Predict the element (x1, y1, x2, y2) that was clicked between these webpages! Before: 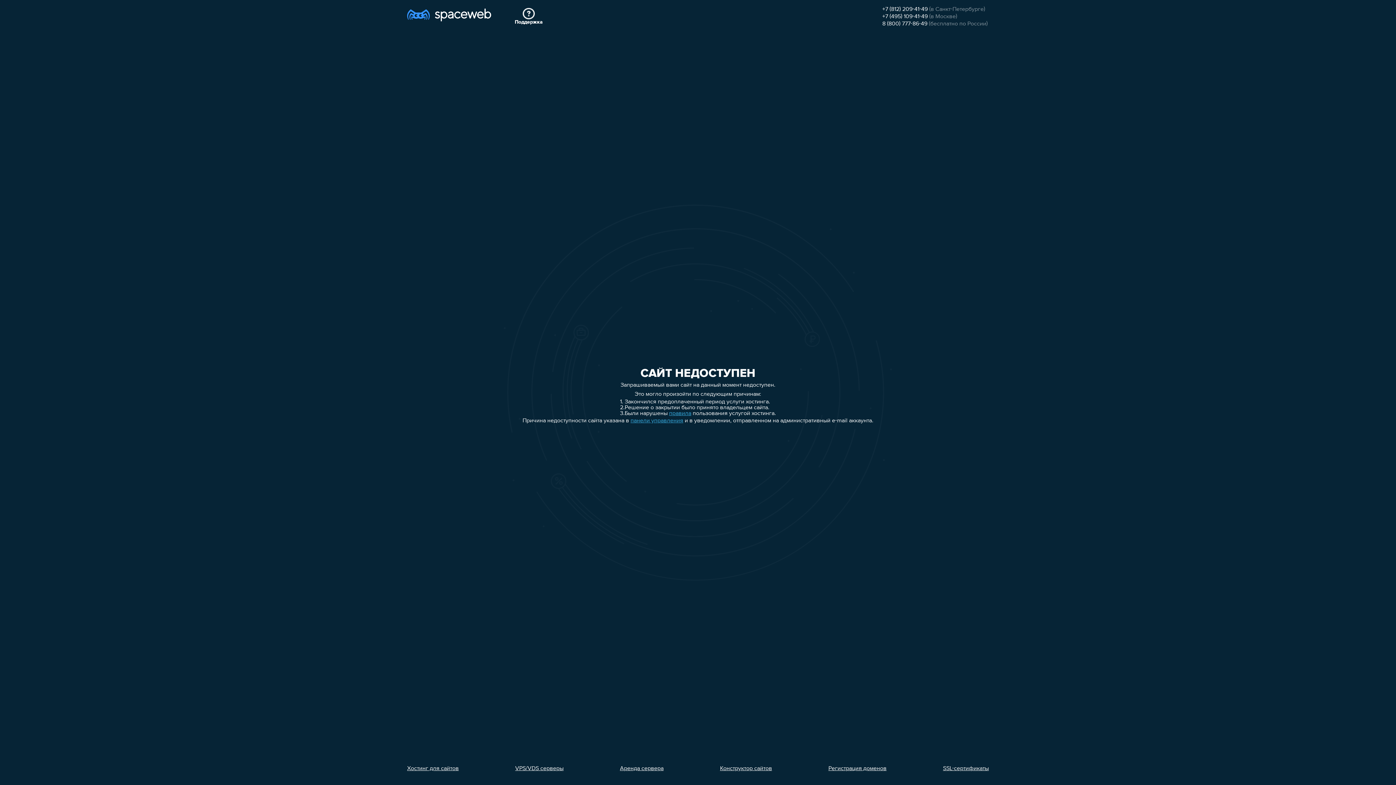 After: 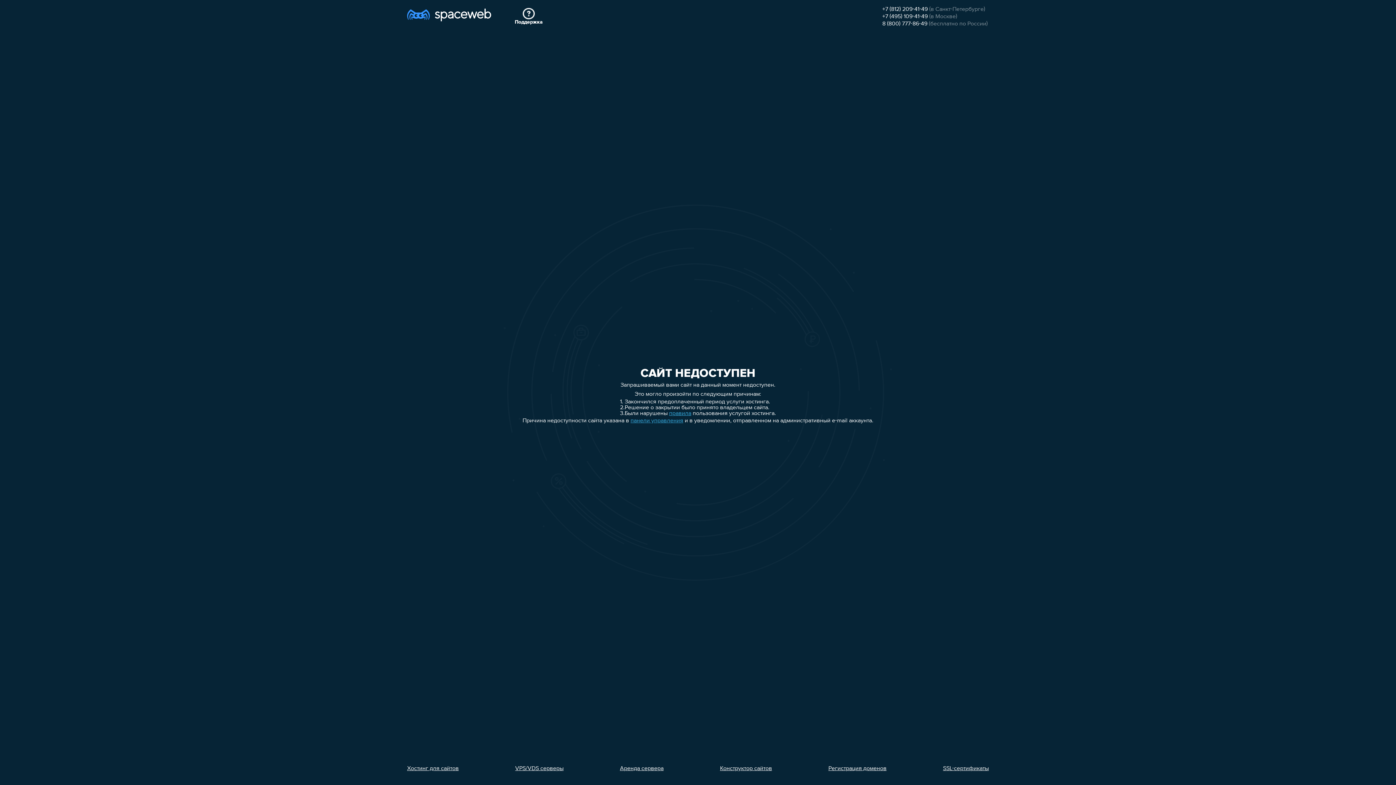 Action: bbox: (943, 766, 989, 772) label: SSL-сертификаты